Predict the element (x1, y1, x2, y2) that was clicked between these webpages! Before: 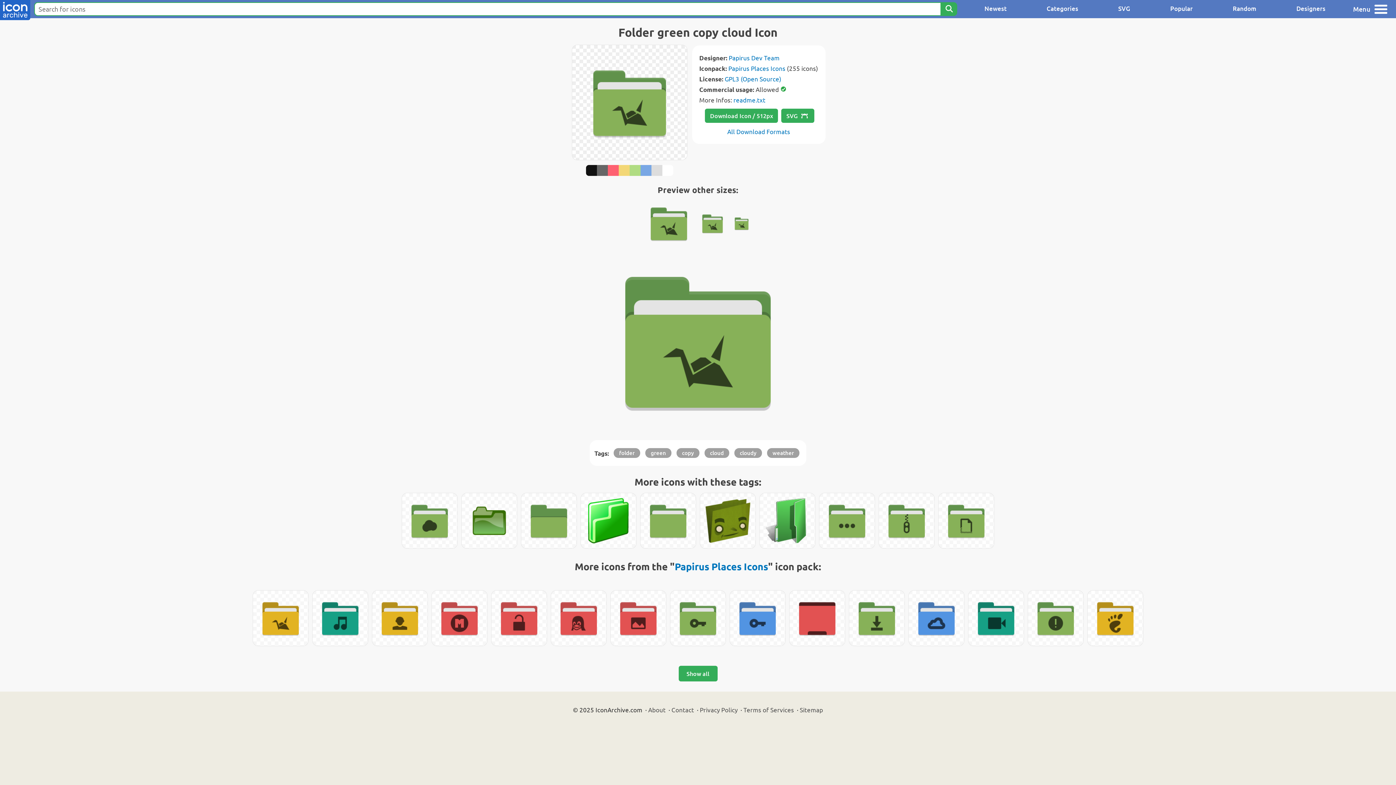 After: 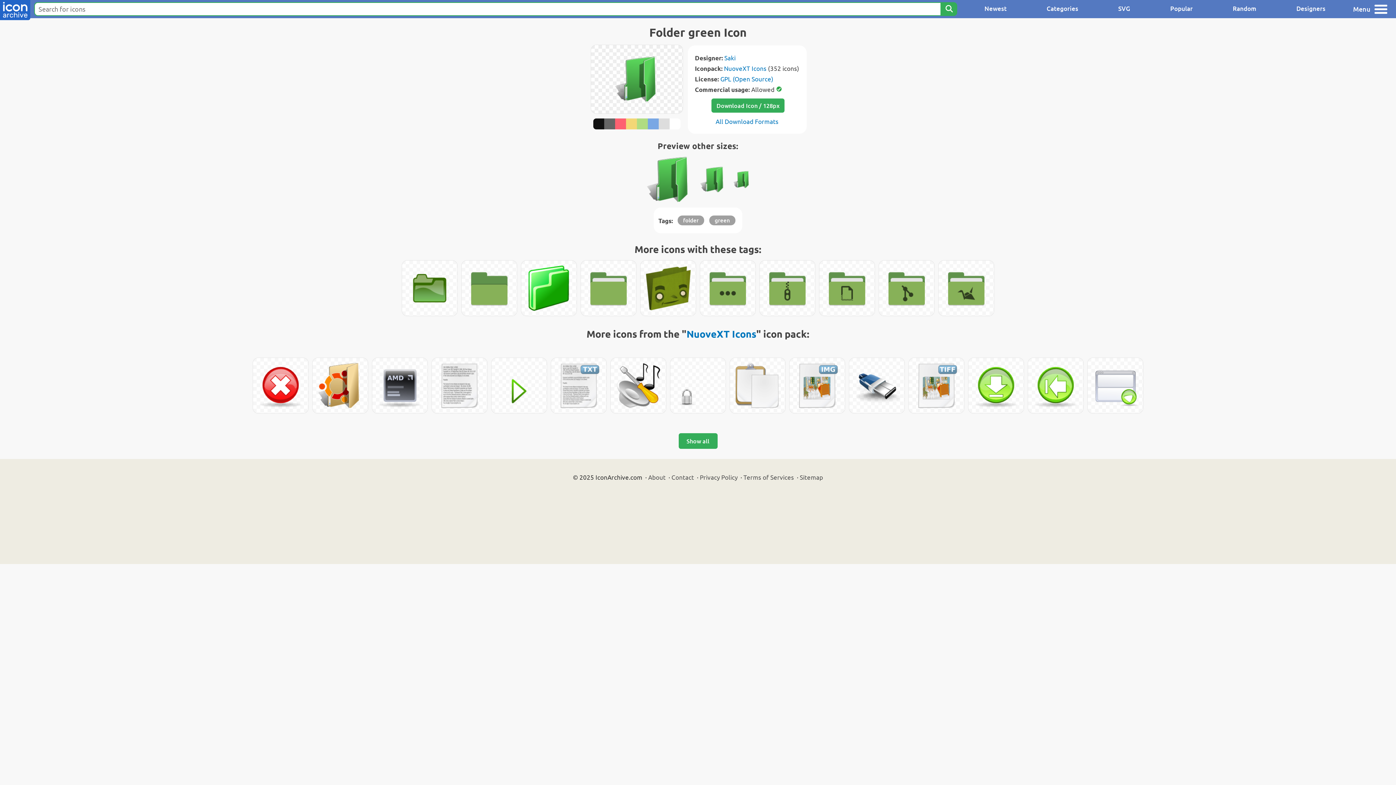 Action: bbox: (760, 493, 815, 548)